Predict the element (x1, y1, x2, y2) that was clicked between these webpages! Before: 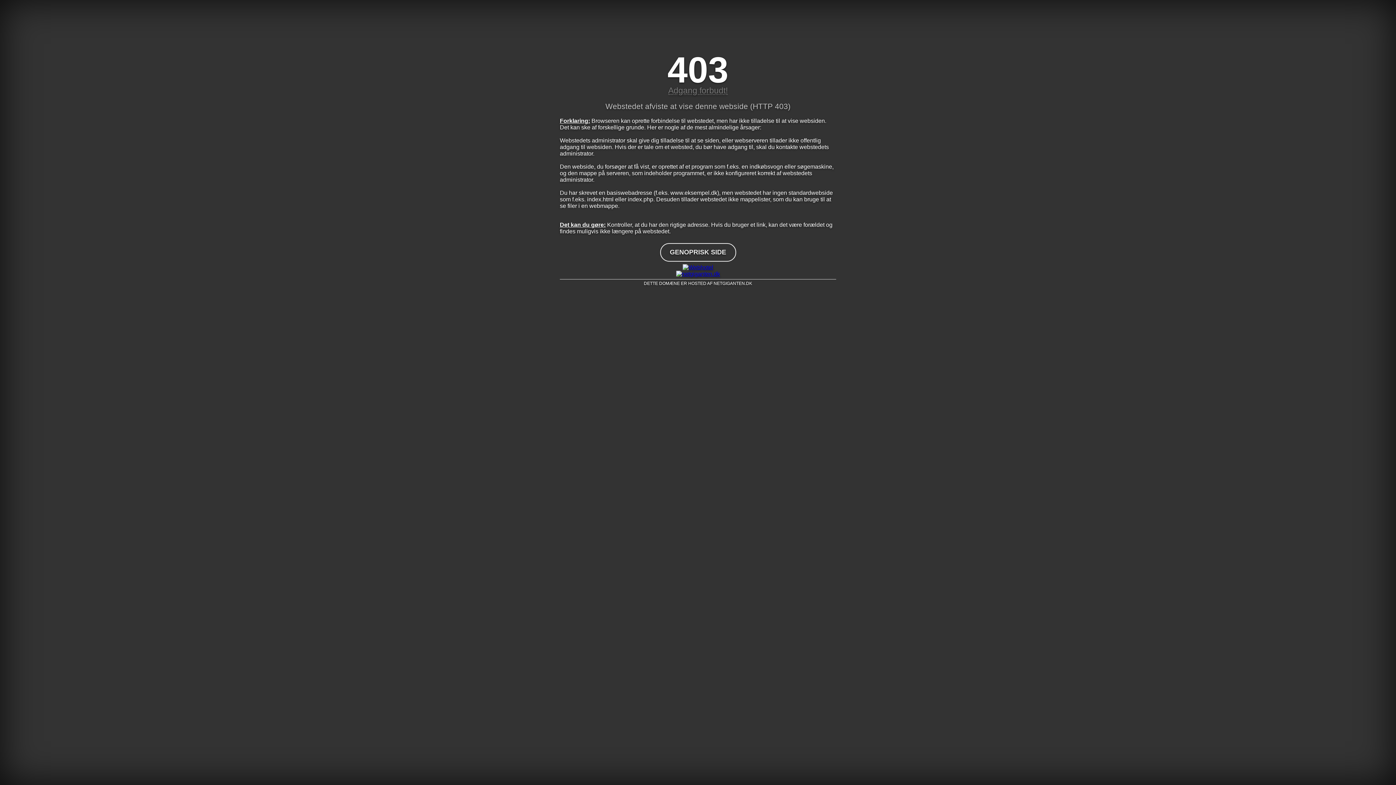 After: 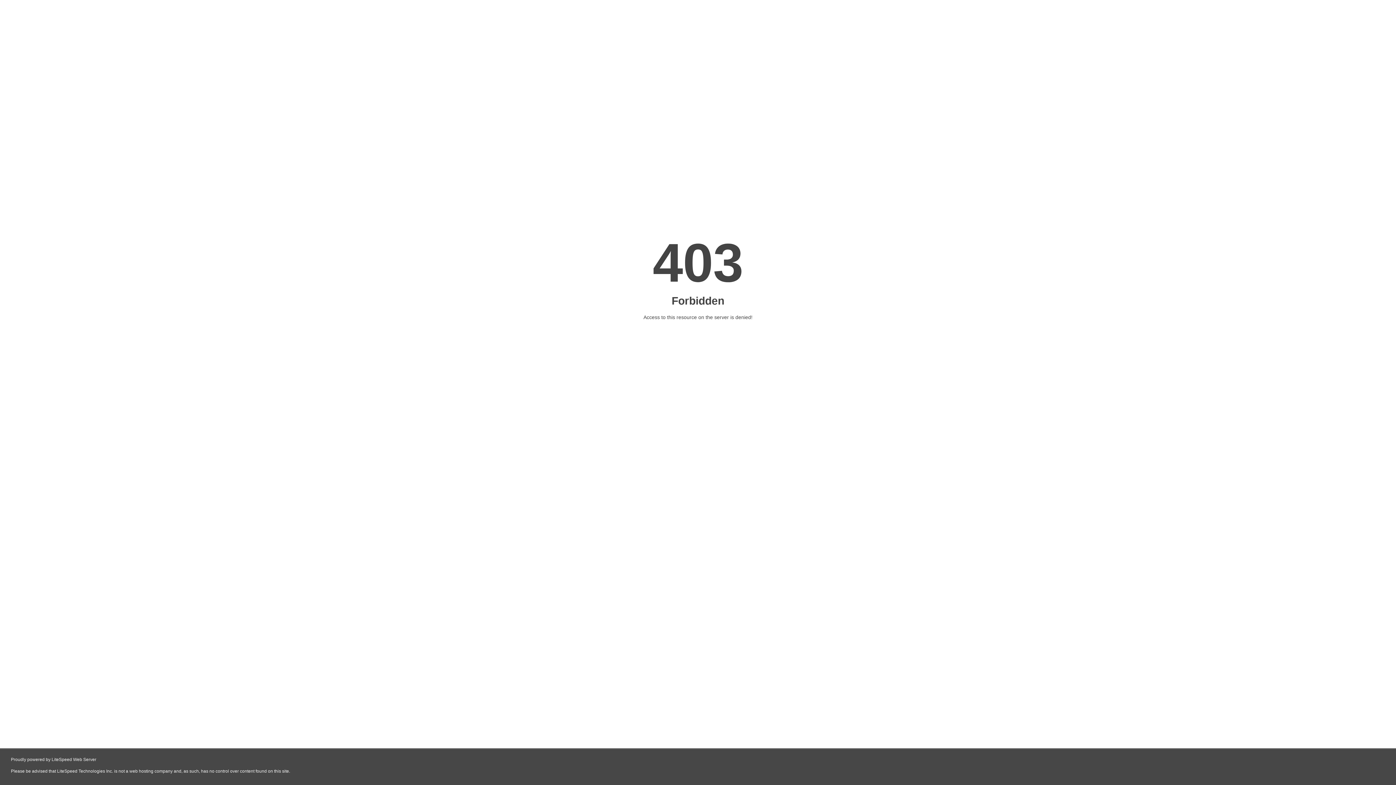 Action: bbox: (560, 264, 836, 270)